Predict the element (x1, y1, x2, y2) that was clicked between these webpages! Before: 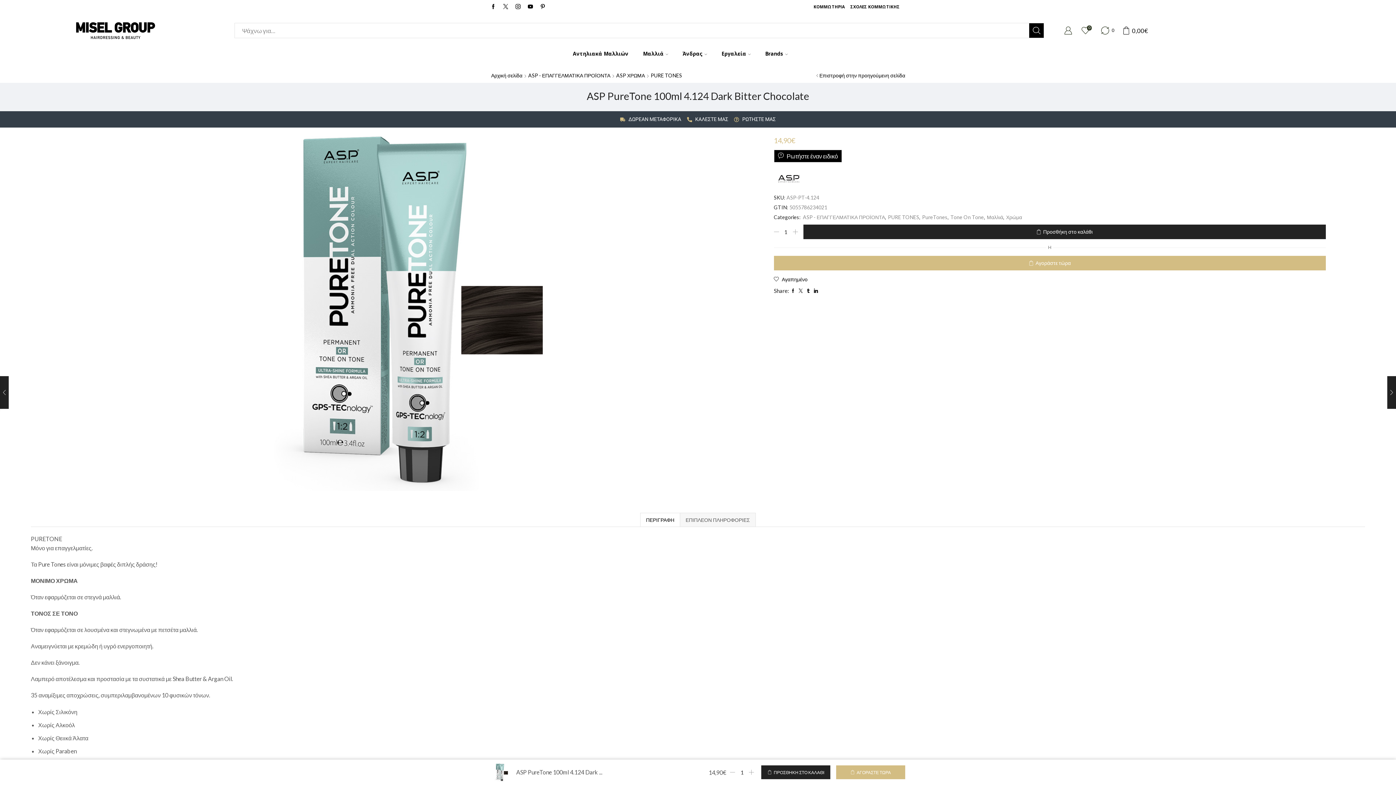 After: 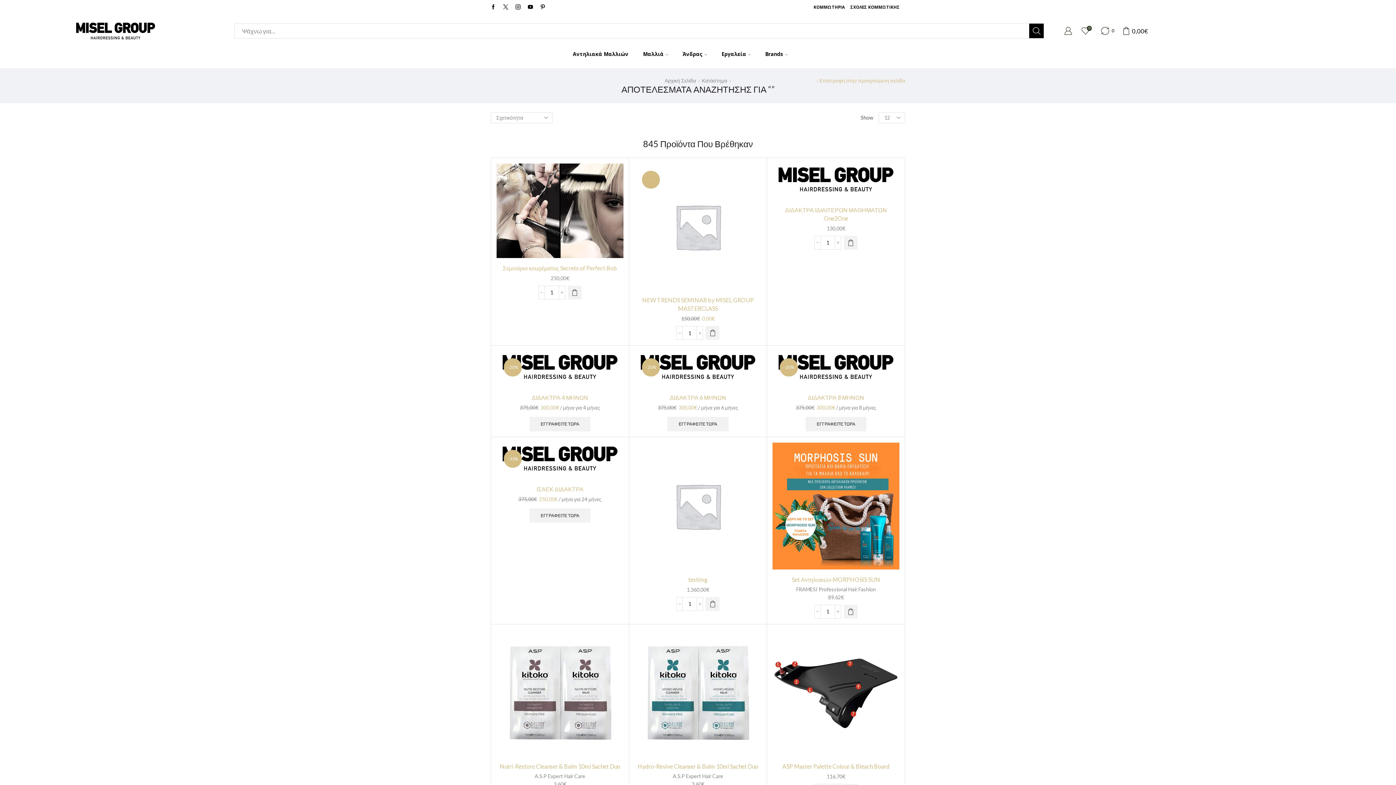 Action: label: Search button bbox: (1029, 23, 1044, 37)